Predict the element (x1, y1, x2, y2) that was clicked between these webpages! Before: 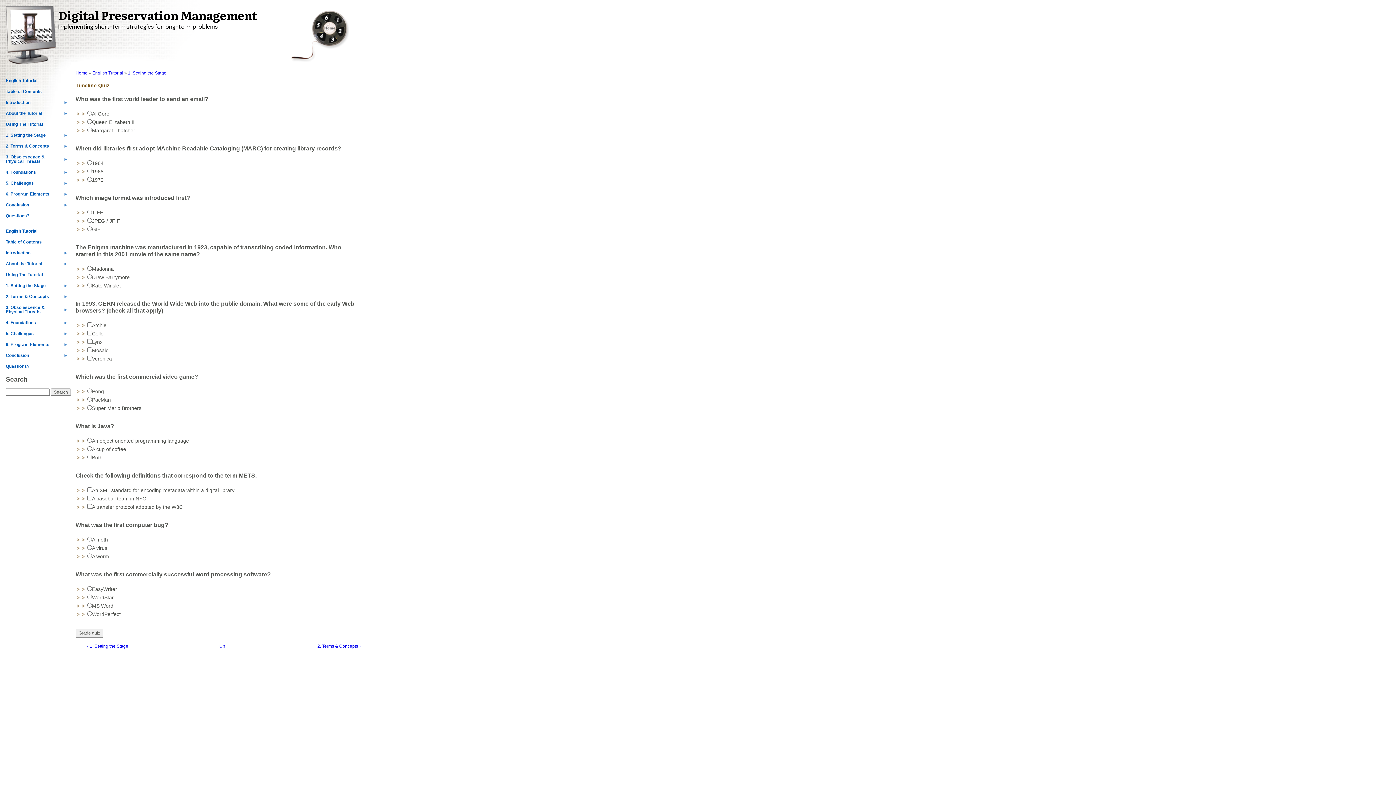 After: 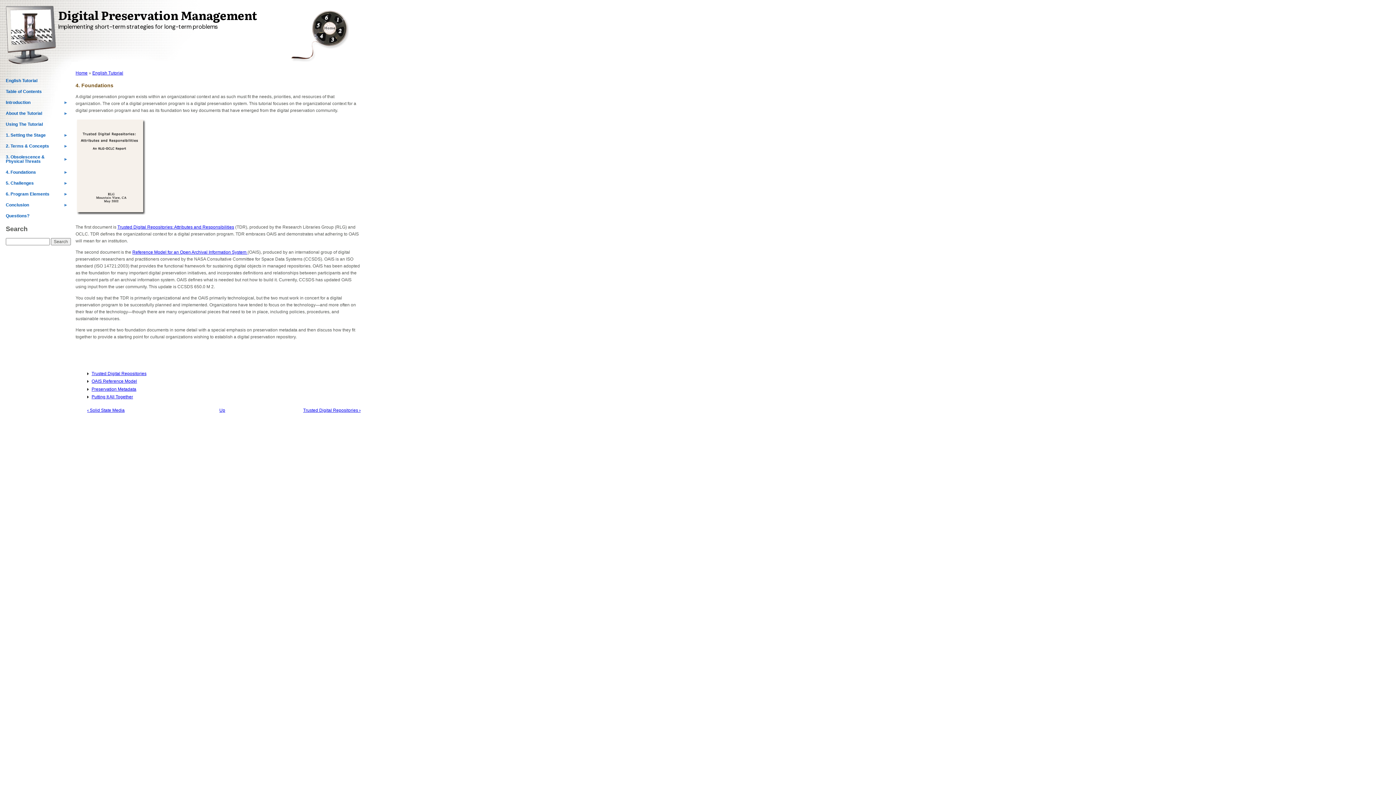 Action: bbox: (5, 317, 71, 328) label: 4. Foundations
»